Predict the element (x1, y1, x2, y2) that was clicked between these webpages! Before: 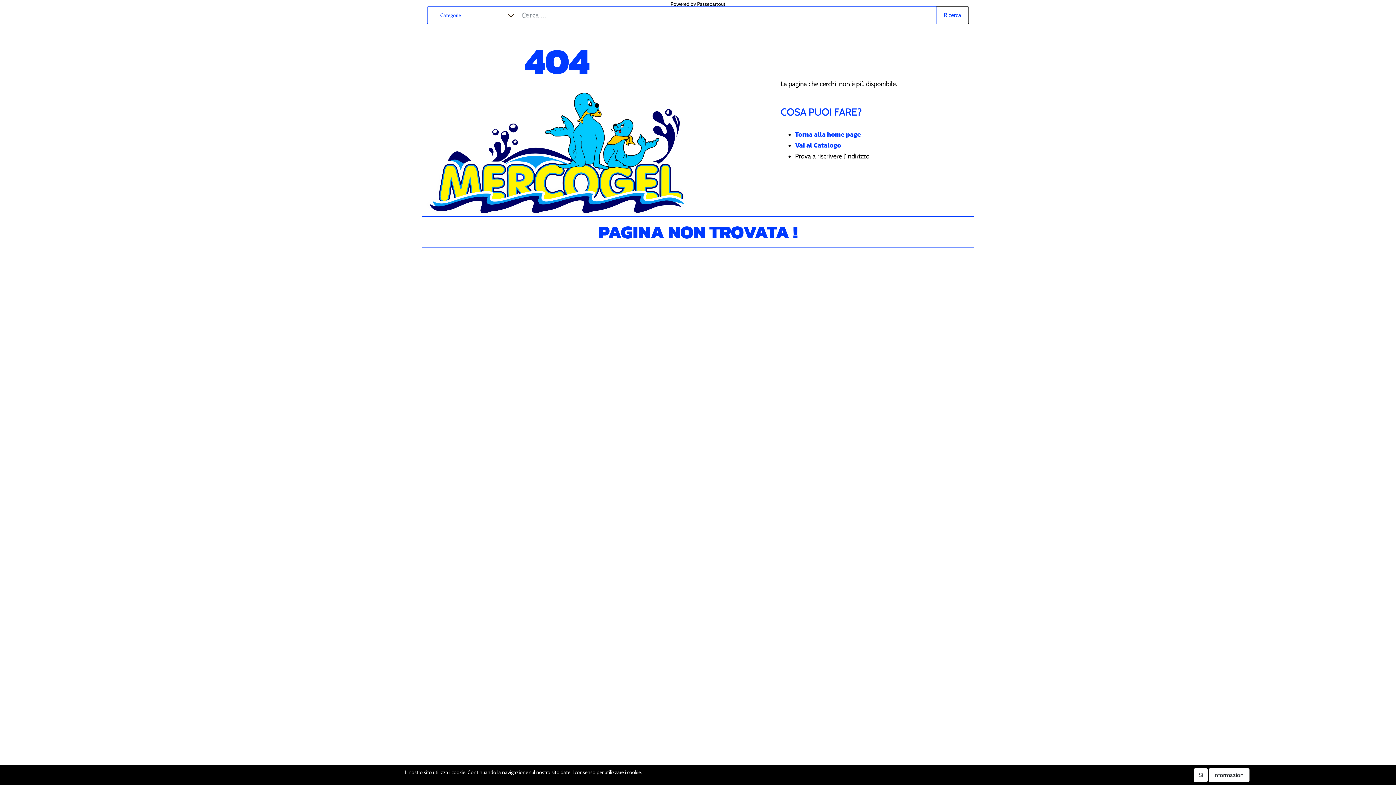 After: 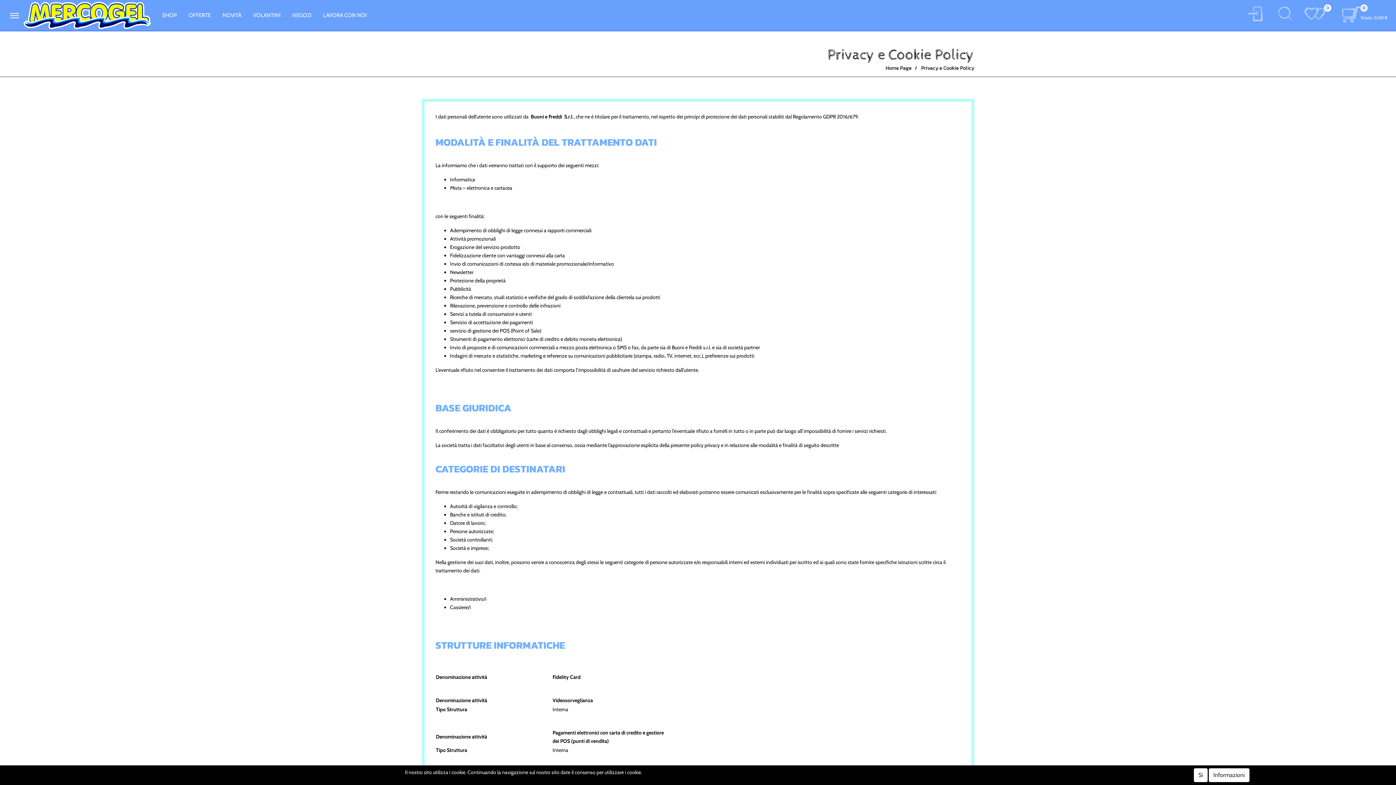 Action: bbox: (1208, 768, 1249, 782) label: Informazioni